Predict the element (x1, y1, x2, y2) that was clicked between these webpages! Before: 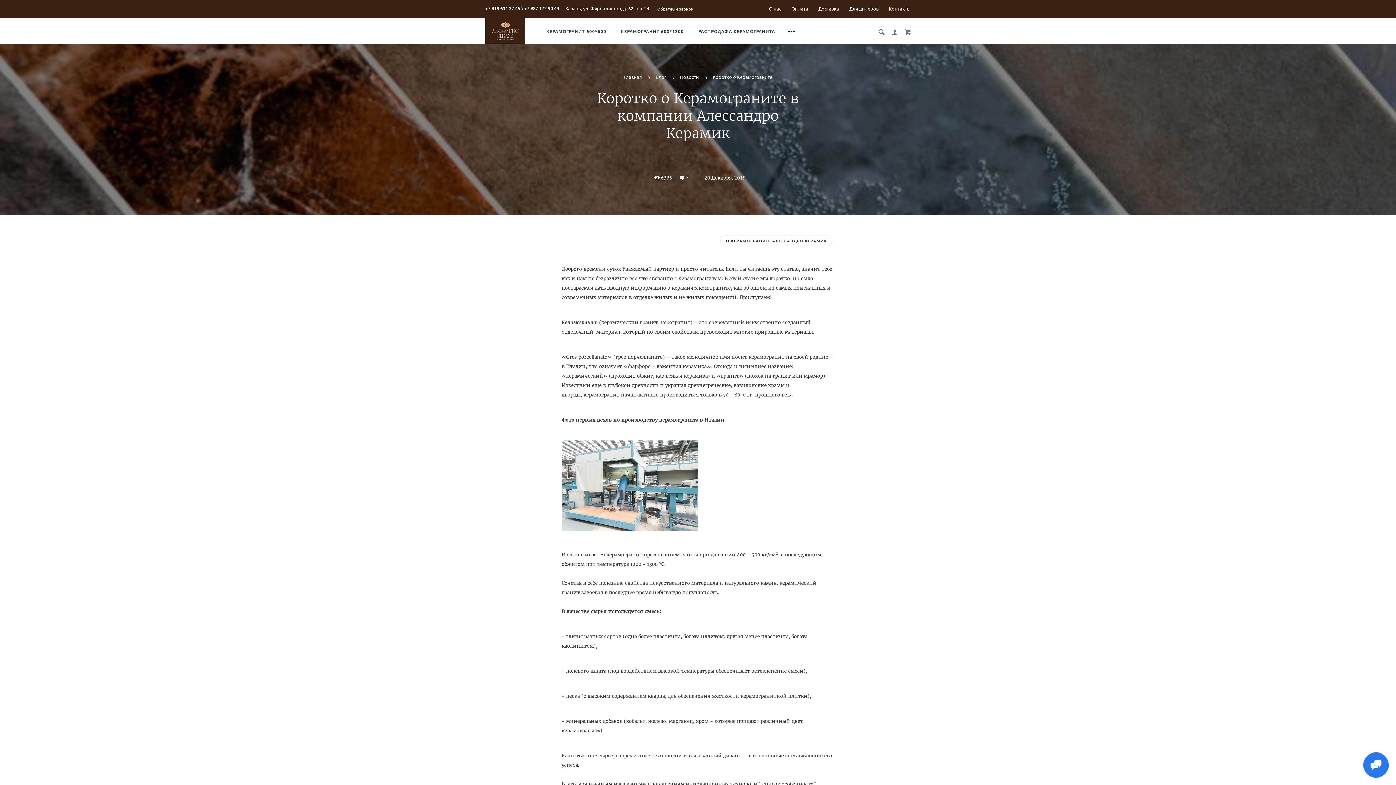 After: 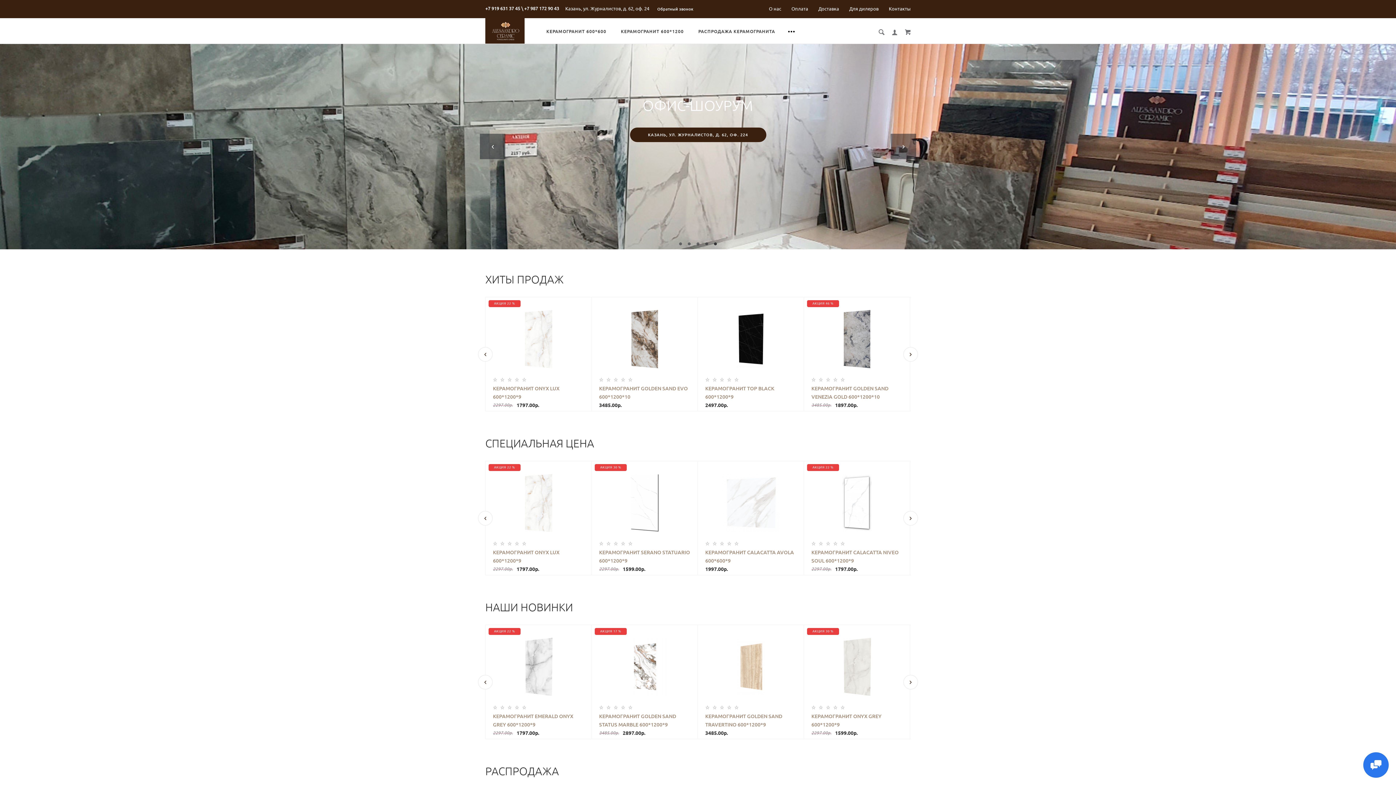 Action: bbox: (485, 18, 524, 43)